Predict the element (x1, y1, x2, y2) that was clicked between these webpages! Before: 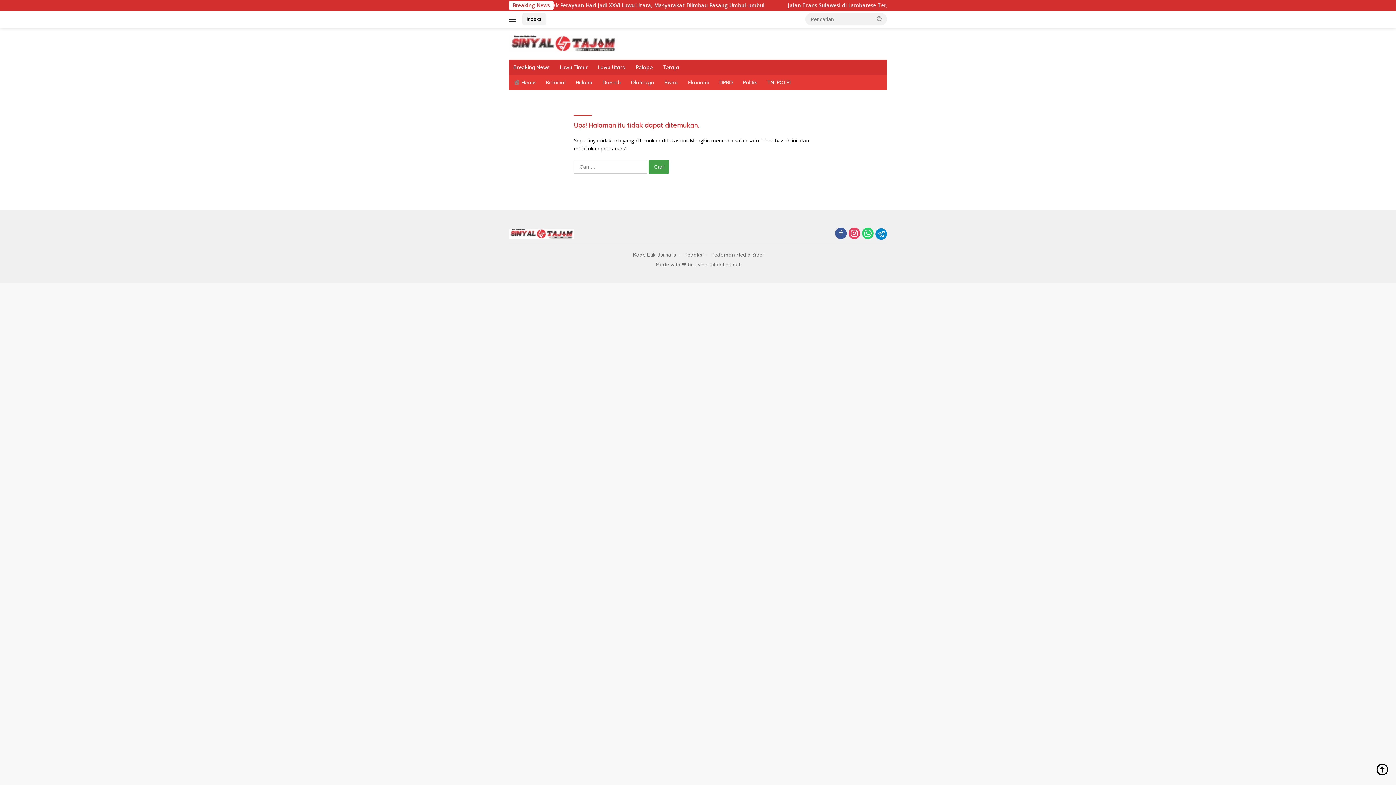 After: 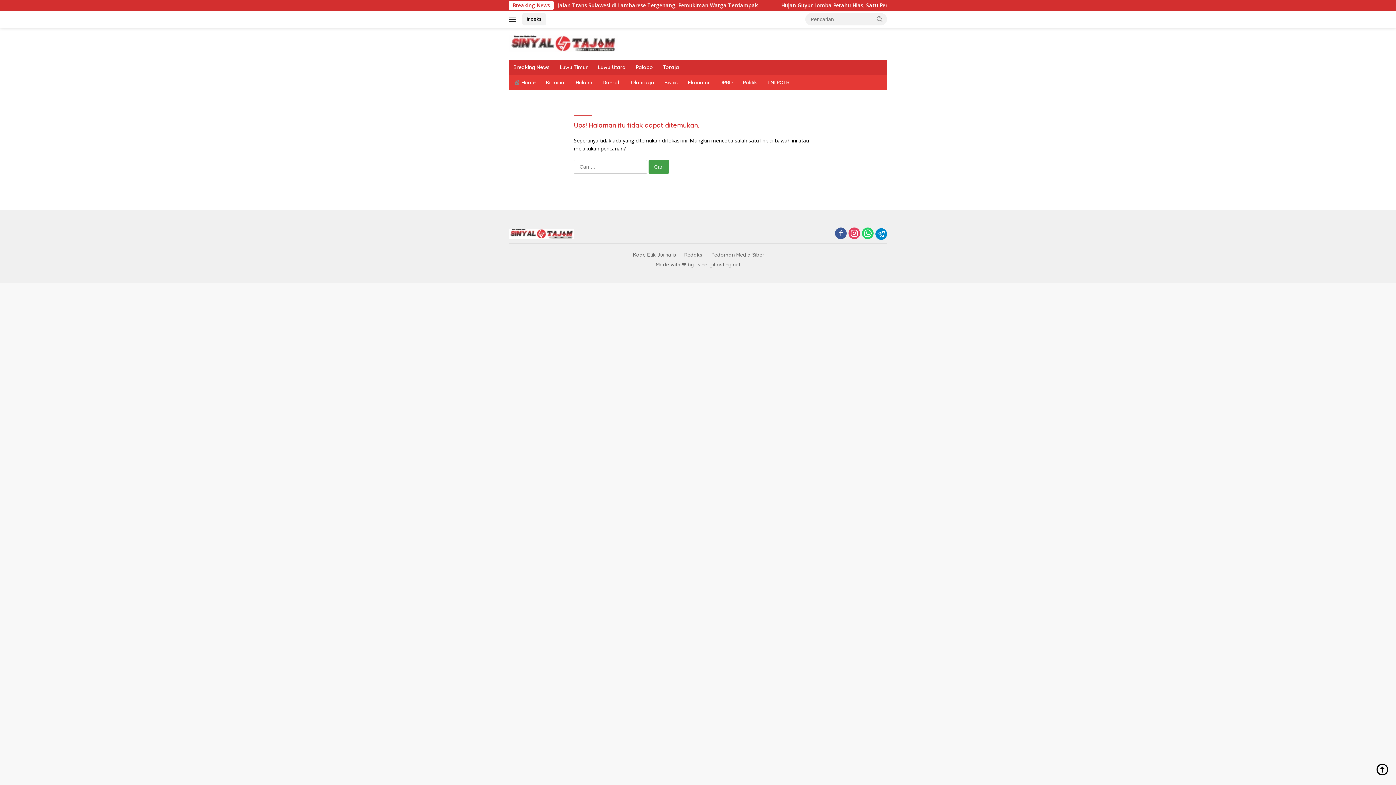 Action: bbox: (522, 13, 546, 25) label: Indeks